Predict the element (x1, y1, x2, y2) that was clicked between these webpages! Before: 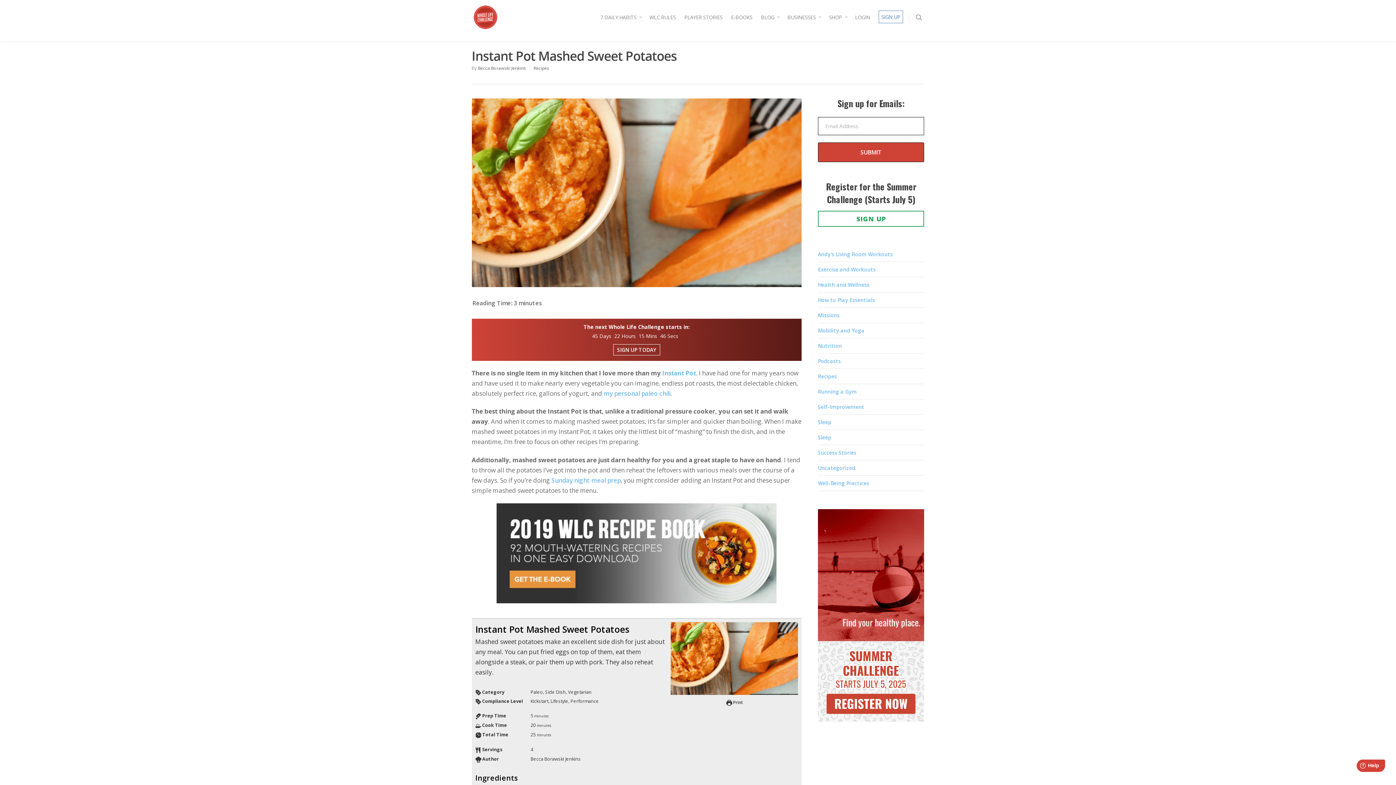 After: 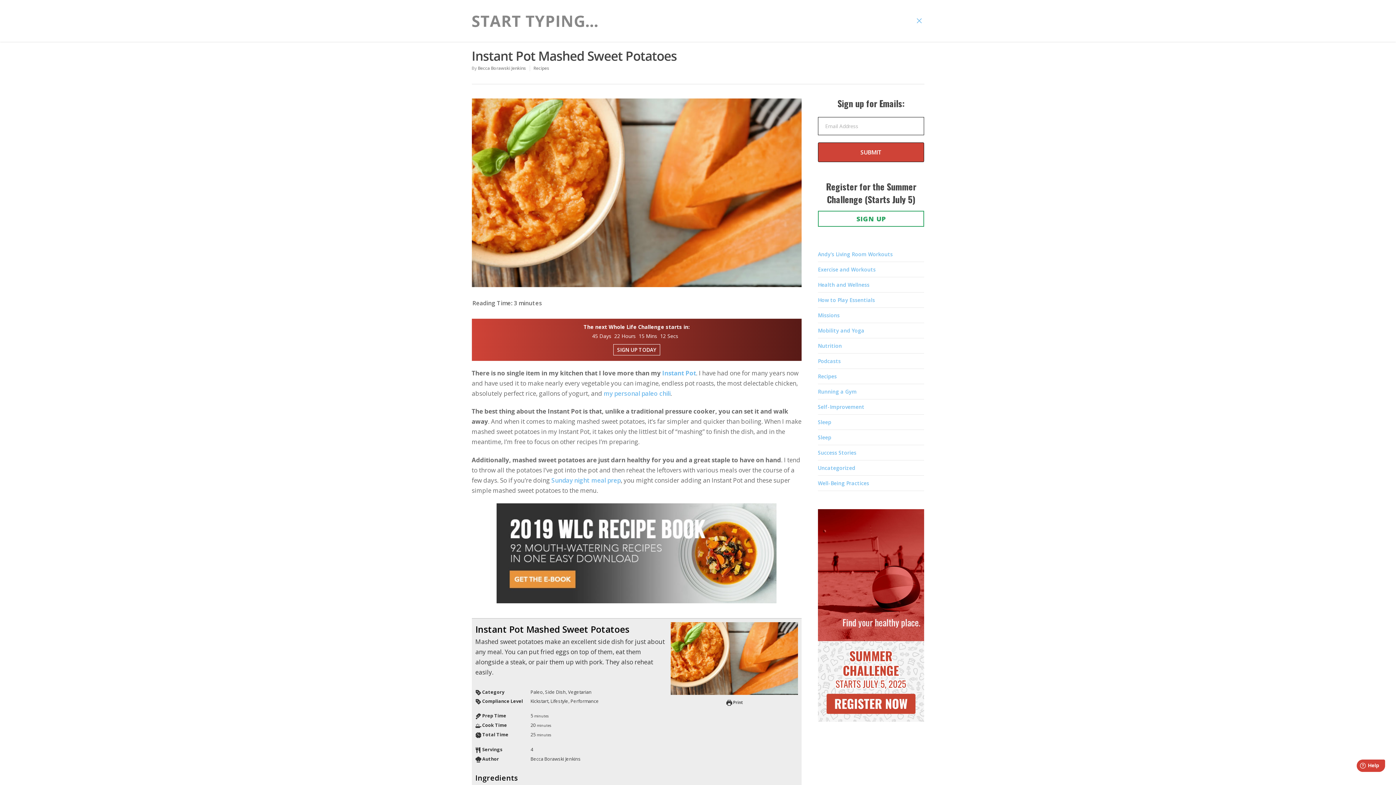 Action: bbox: (915, 12, 924, 21)